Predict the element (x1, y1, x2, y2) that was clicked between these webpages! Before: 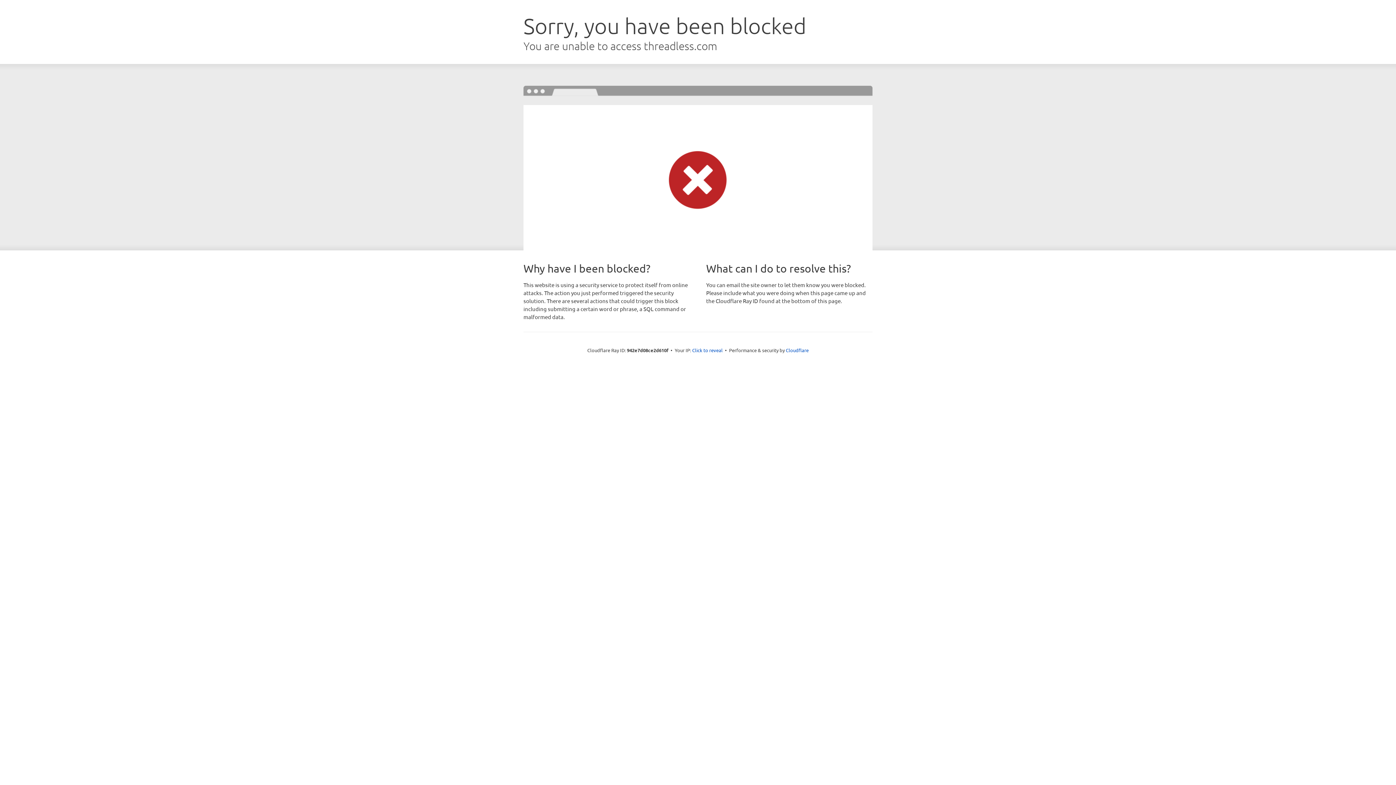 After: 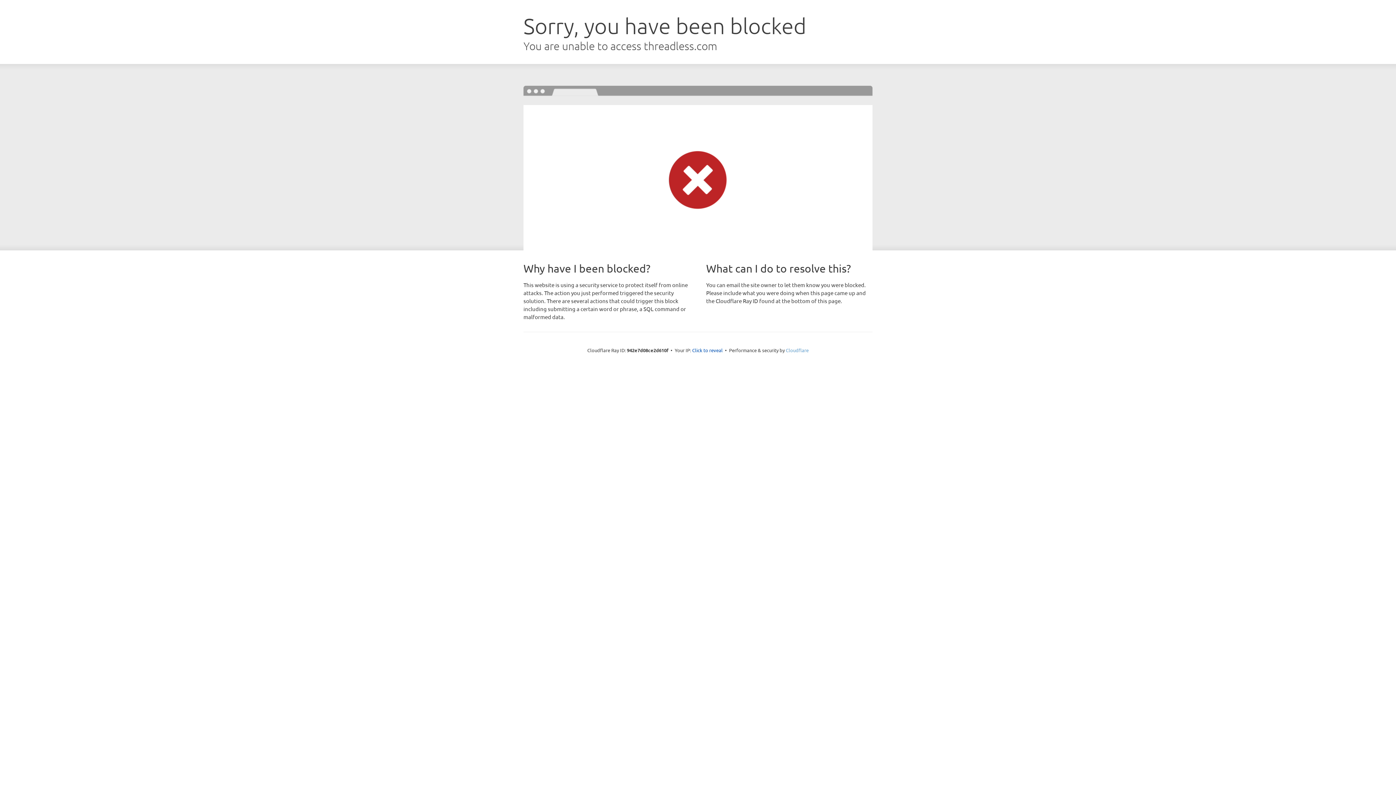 Action: label: Cloudflare bbox: (786, 347, 808, 353)